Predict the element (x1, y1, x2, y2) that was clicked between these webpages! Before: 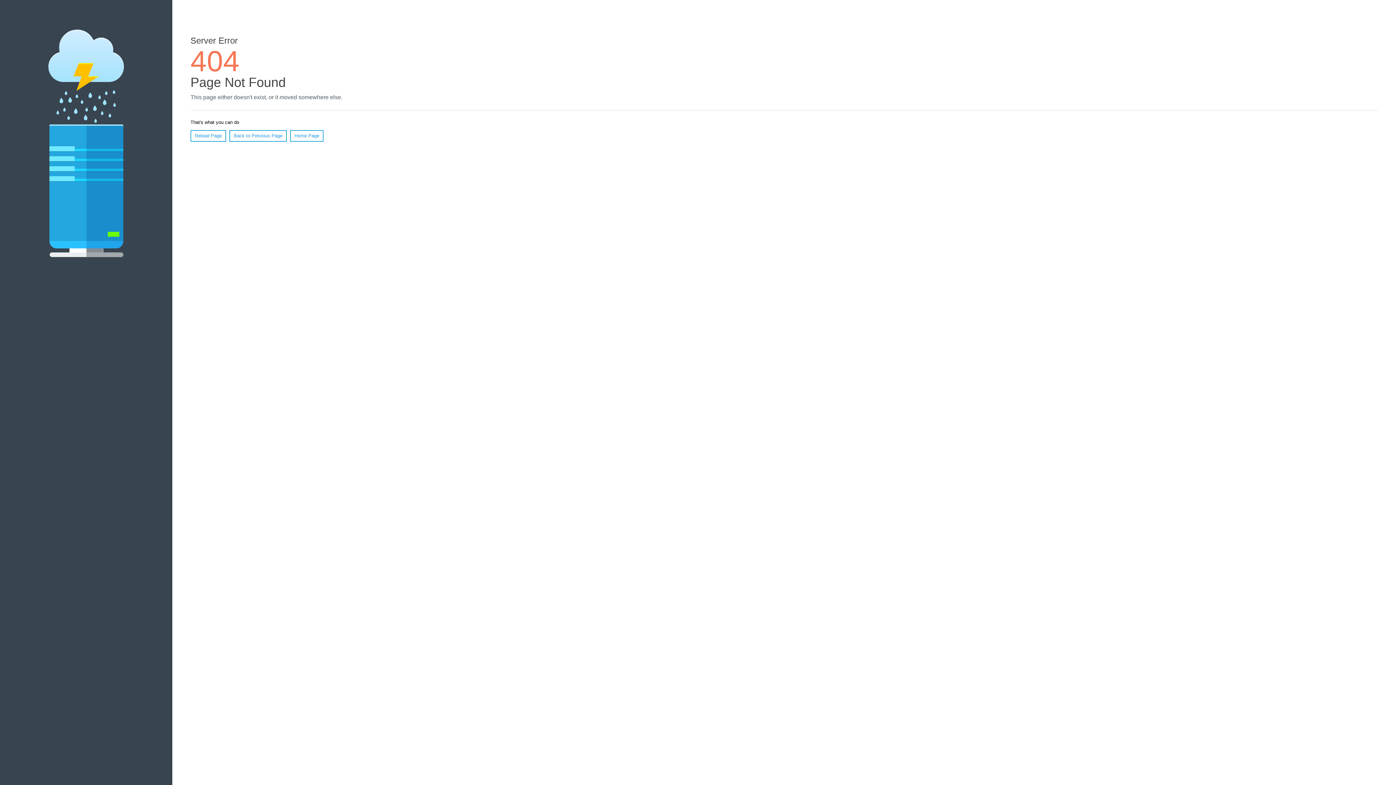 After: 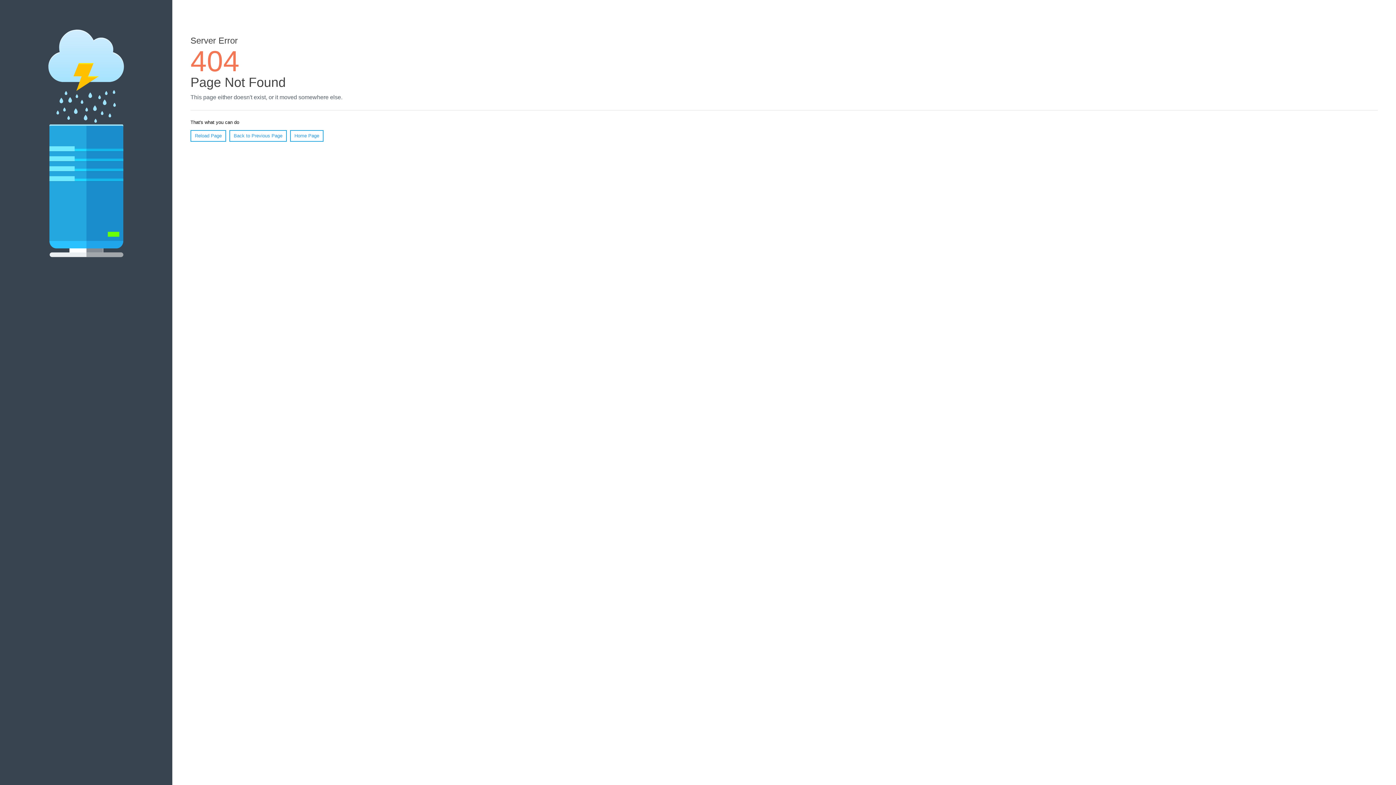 Action: label: Reload Page bbox: (190, 130, 226, 141)